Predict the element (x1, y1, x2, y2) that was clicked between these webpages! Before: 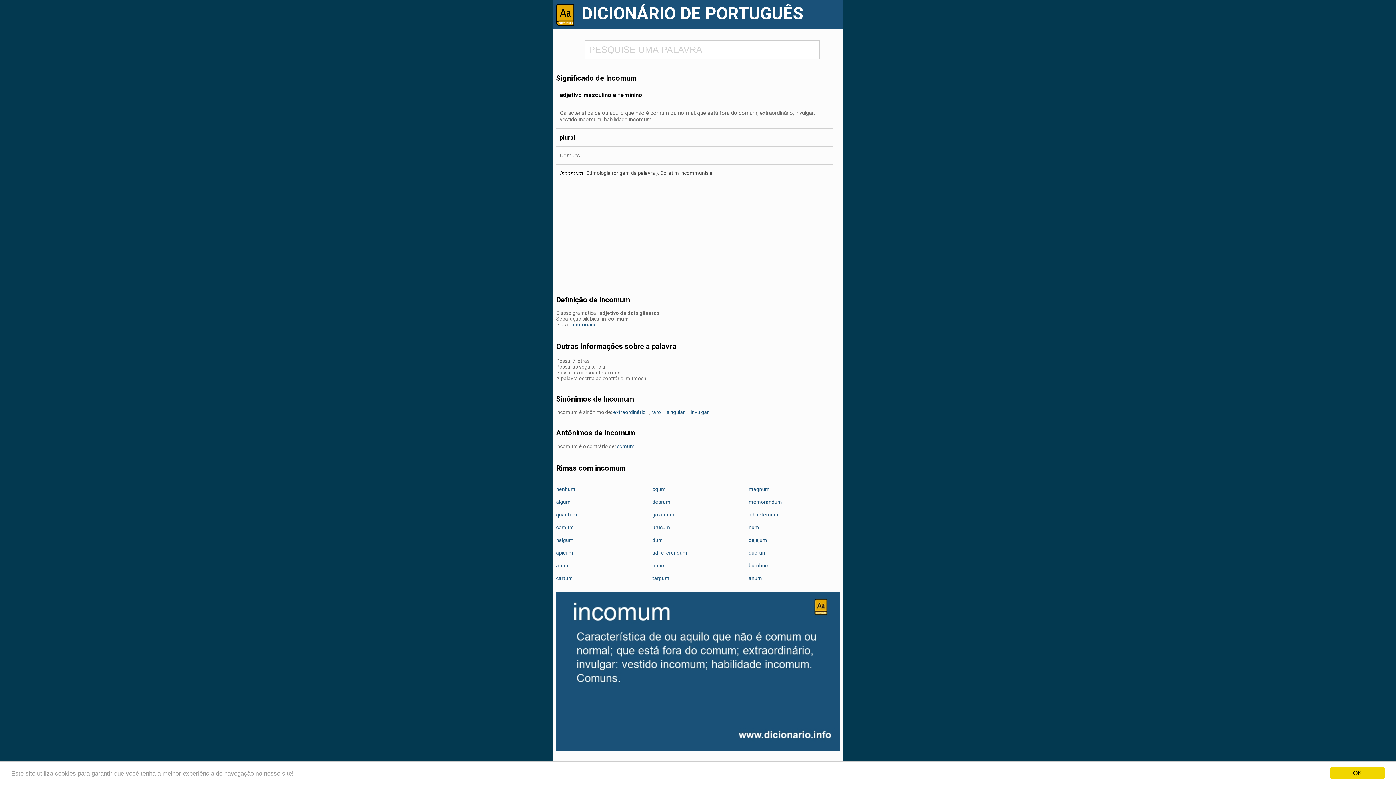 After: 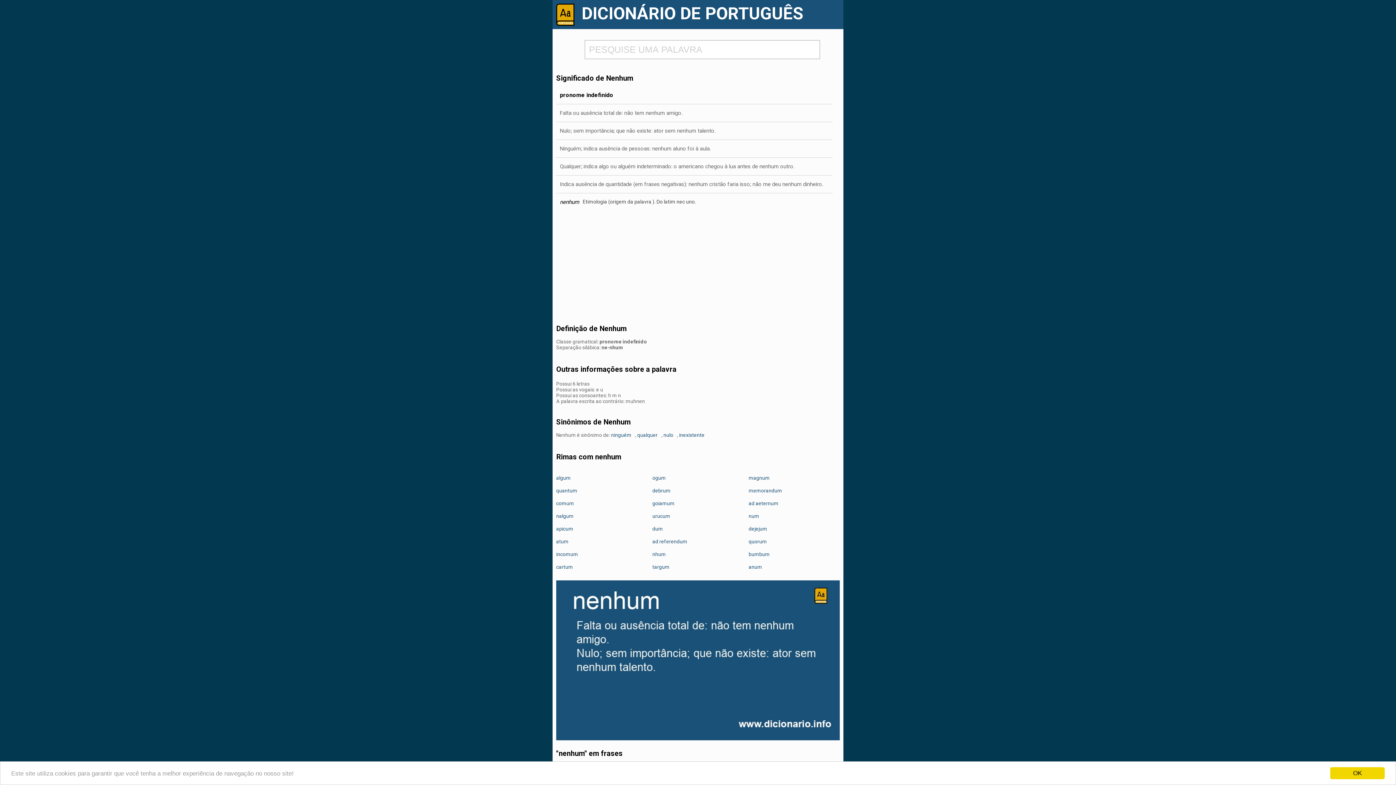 Action: label: nenhum bbox: (556, 486, 575, 492)